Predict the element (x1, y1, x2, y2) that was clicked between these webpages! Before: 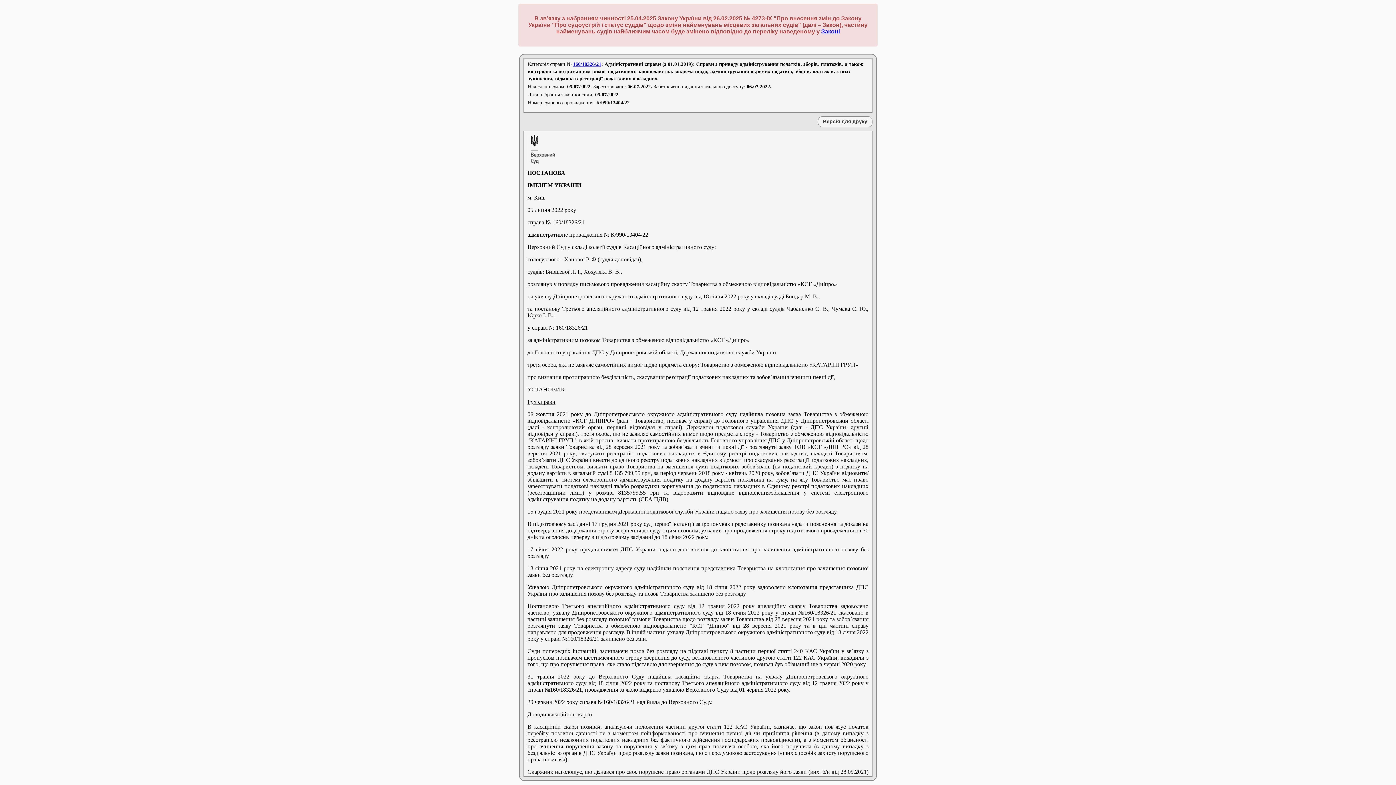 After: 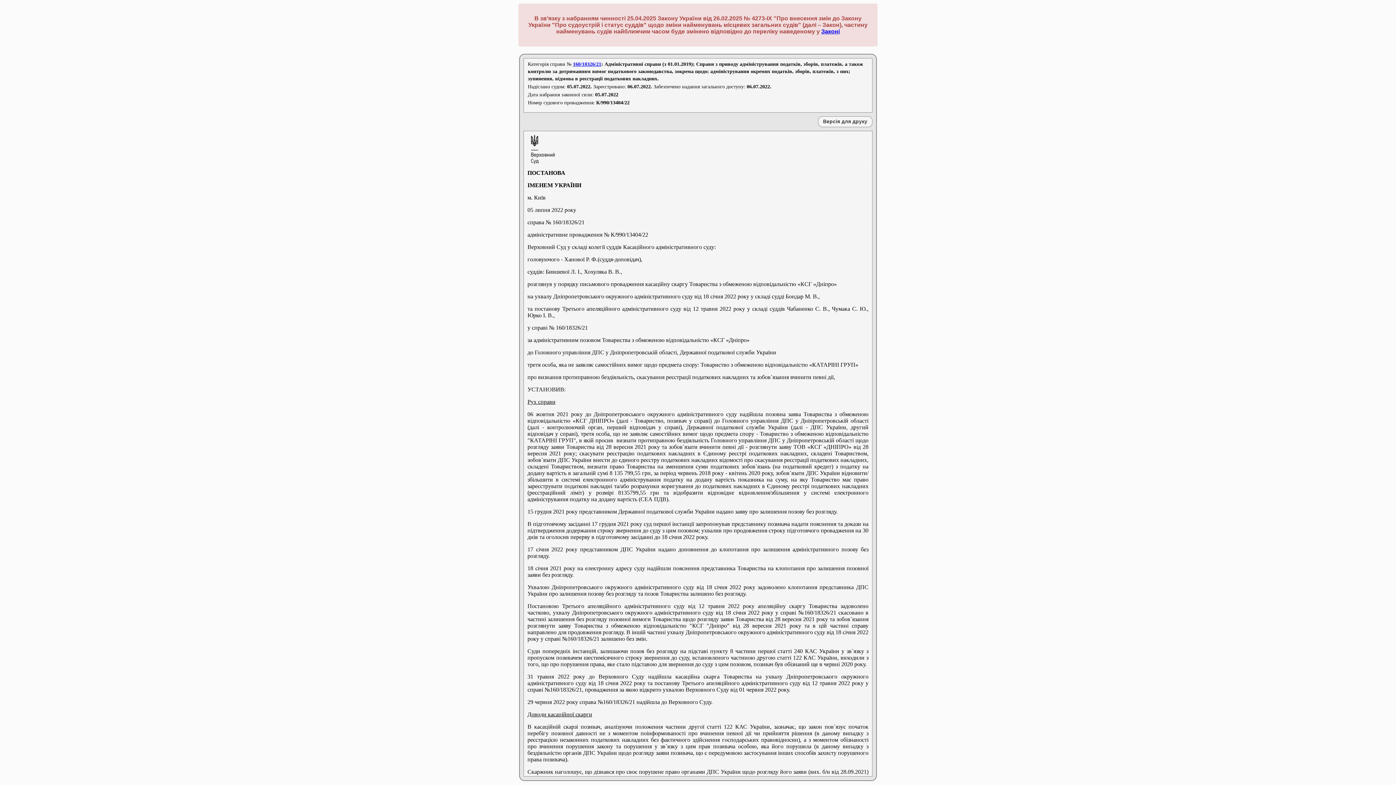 Action: bbox: (821, 28, 840, 34) label: Законі